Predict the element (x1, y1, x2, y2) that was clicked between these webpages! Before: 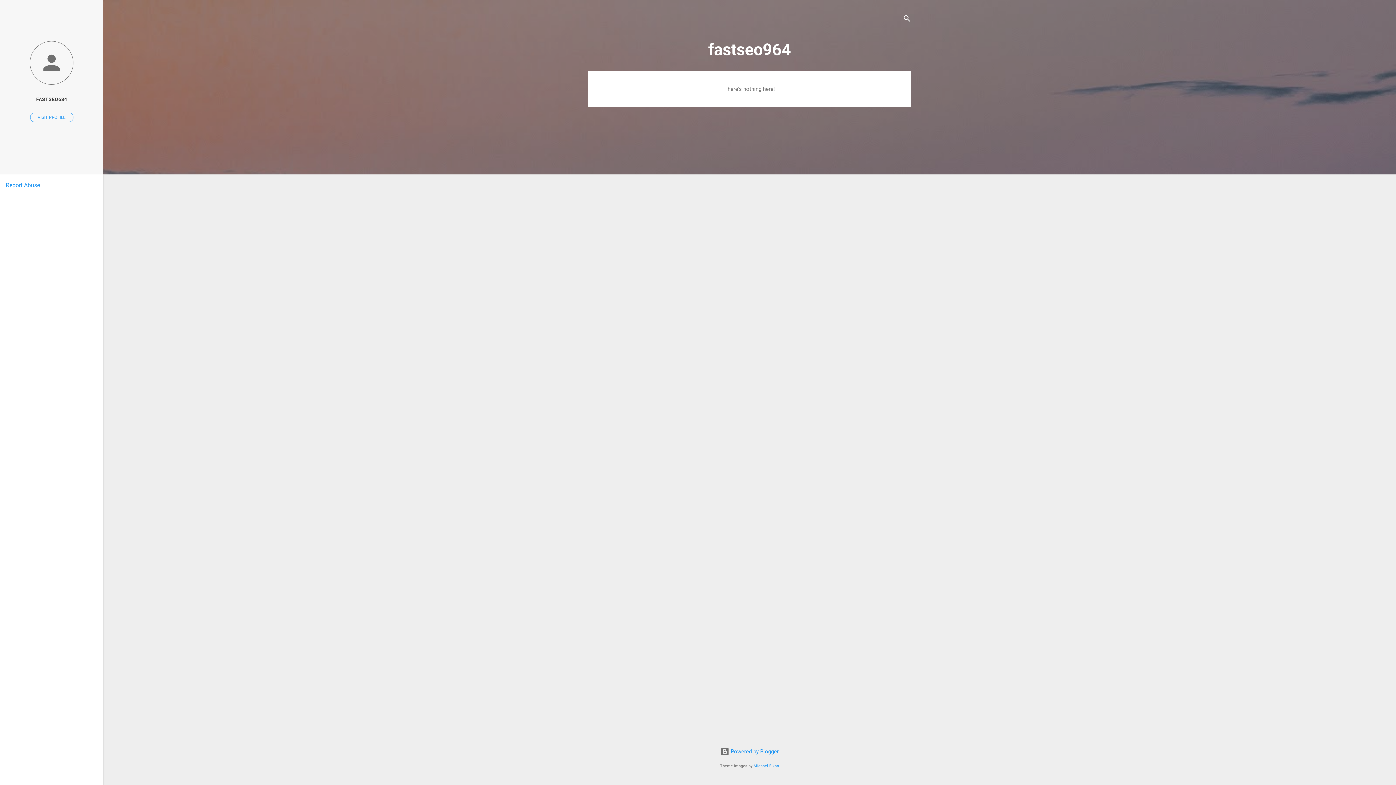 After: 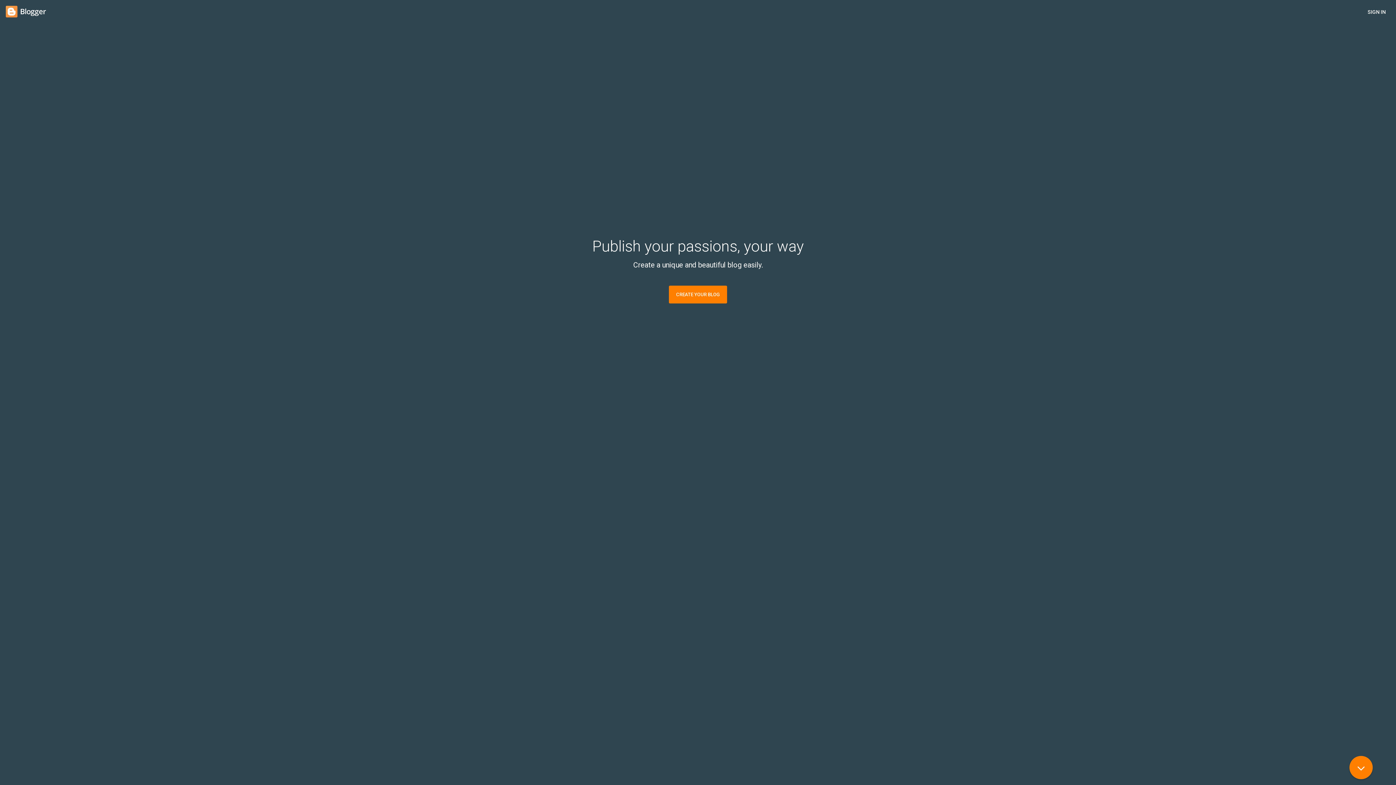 Action: bbox: (720, 748, 778, 755) label:  Powered by Blogger